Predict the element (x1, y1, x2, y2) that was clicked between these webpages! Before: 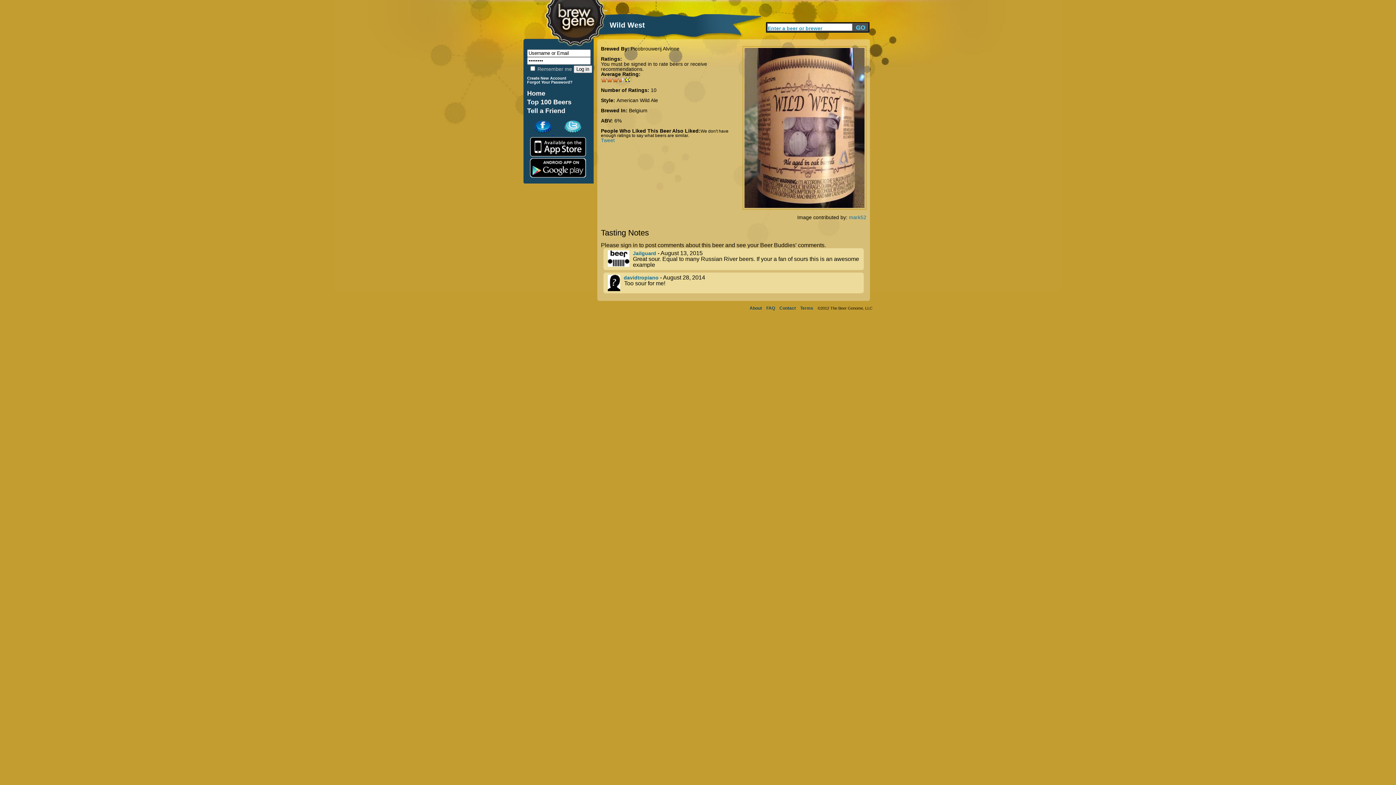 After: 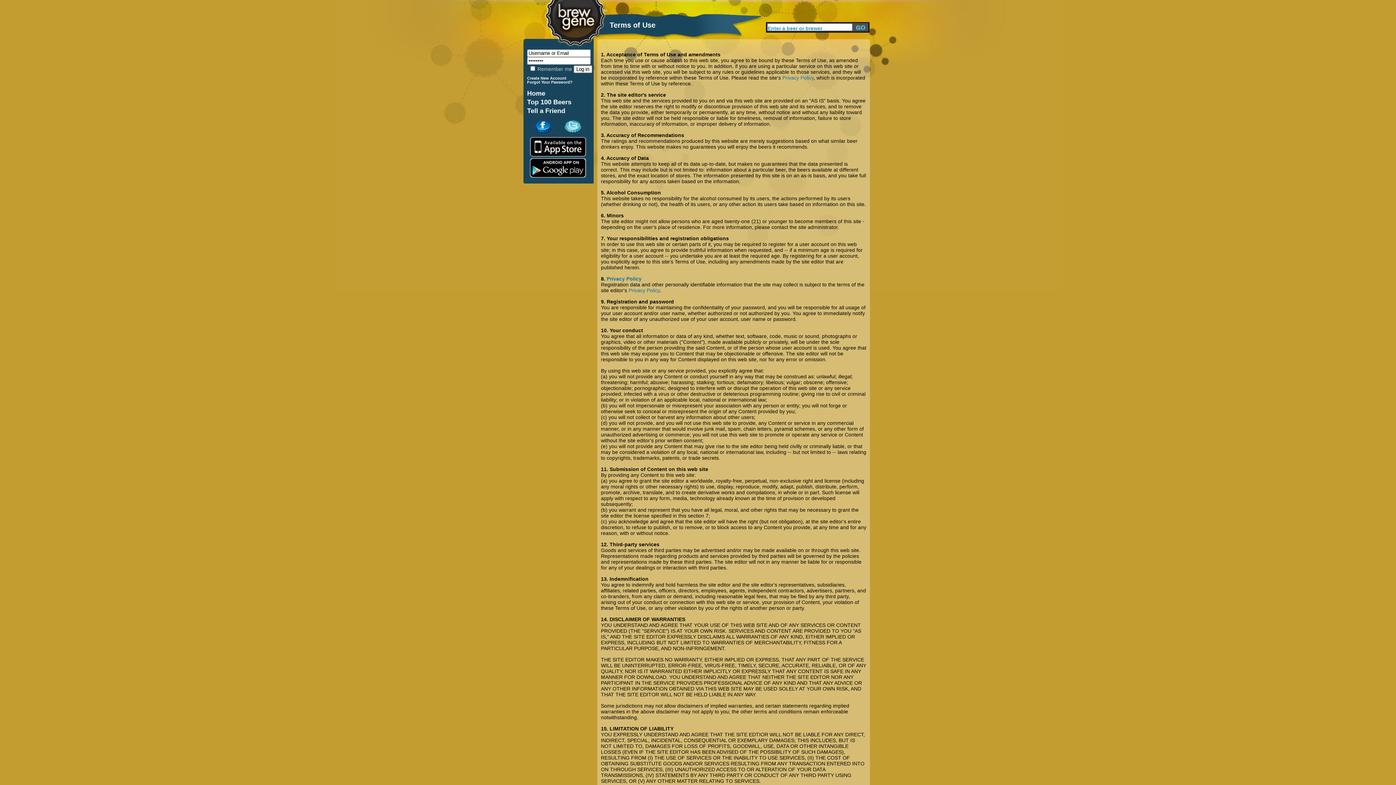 Action: label: Terms bbox: (800, 305, 813, 310)